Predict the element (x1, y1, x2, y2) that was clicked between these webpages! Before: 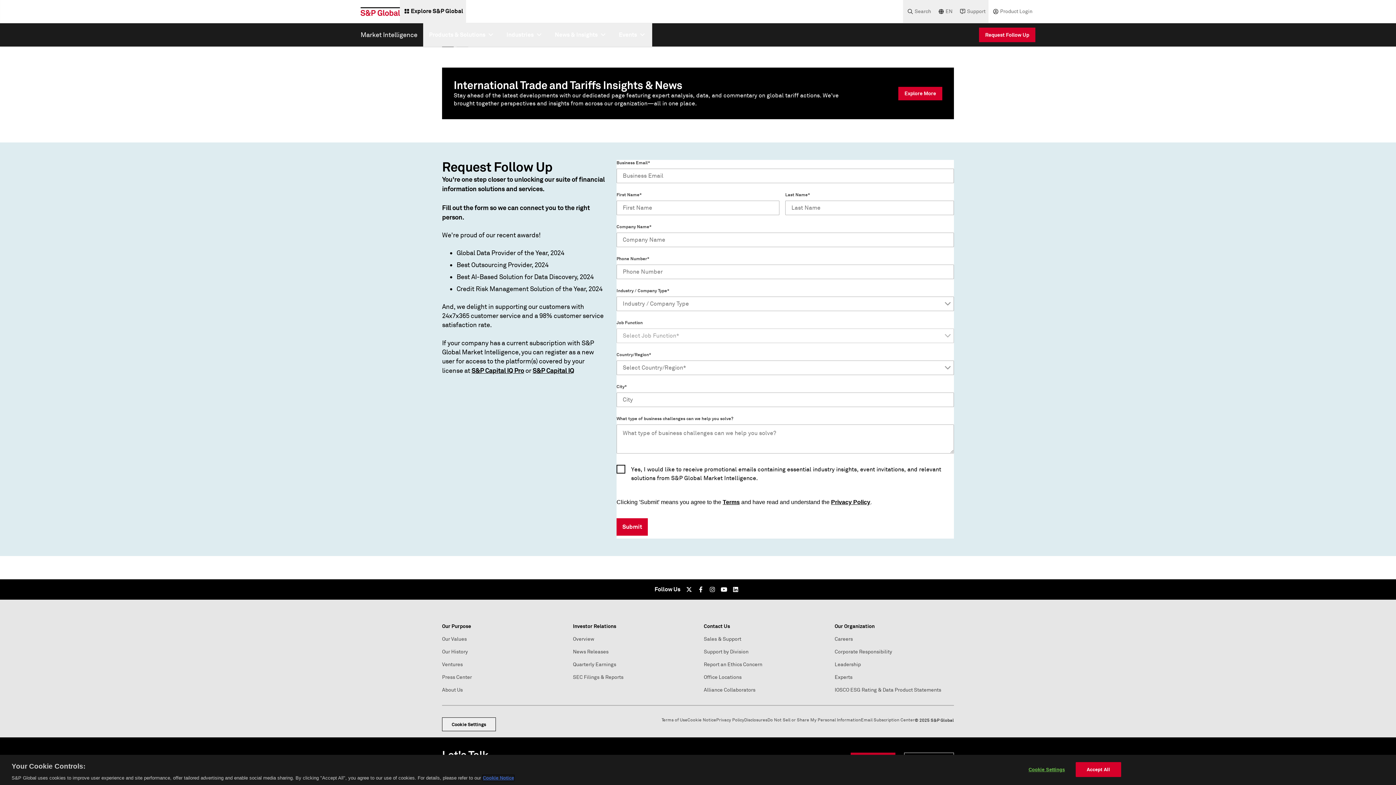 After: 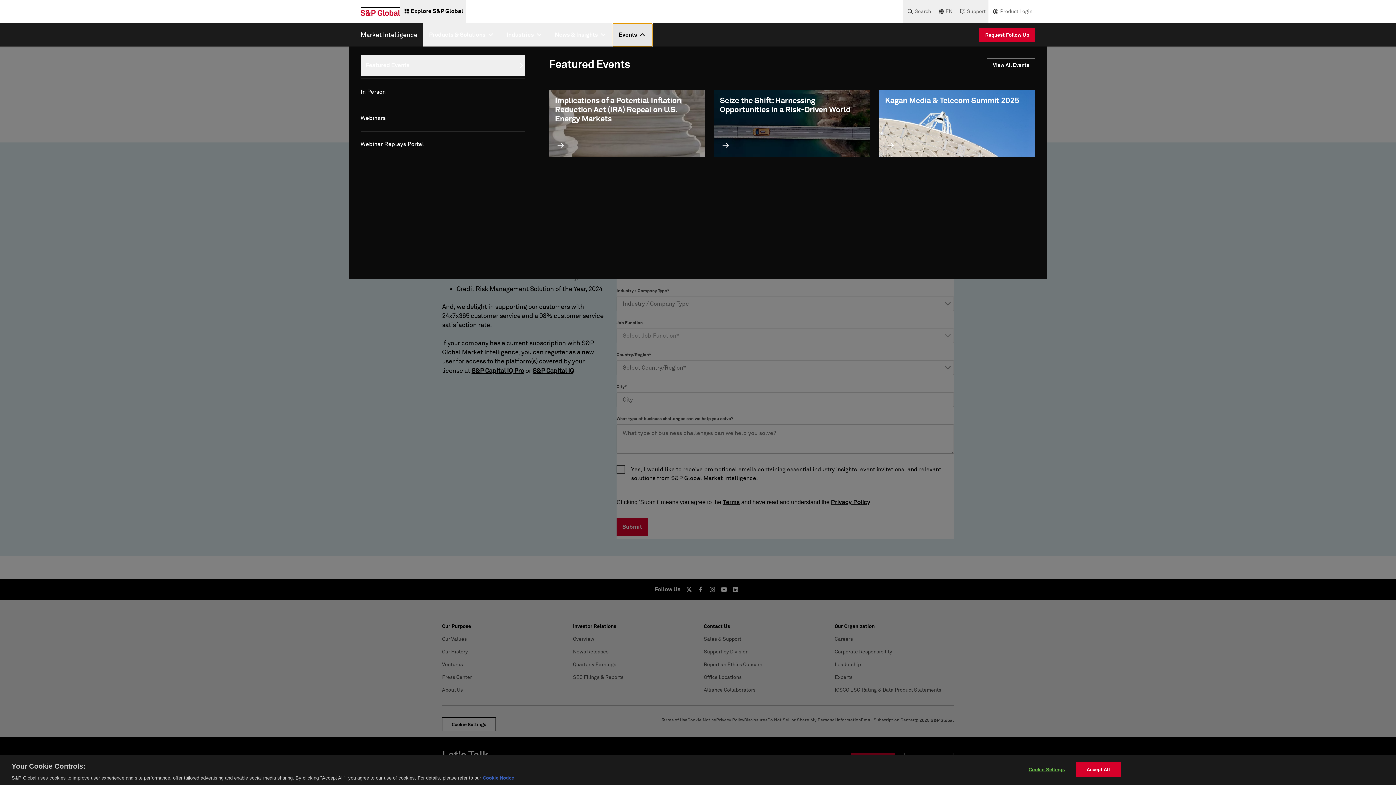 Action: label: Events bbox: (613, 23, 652, 46)